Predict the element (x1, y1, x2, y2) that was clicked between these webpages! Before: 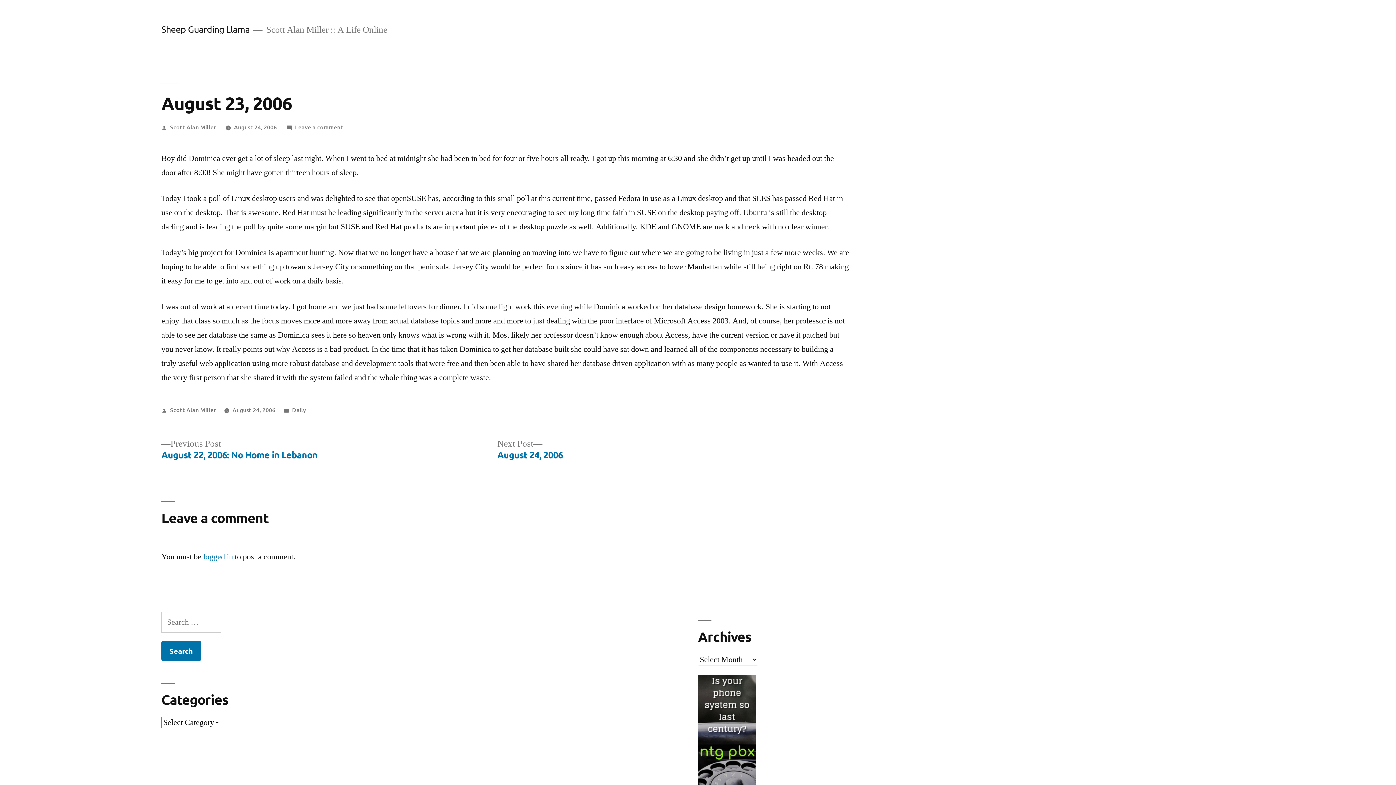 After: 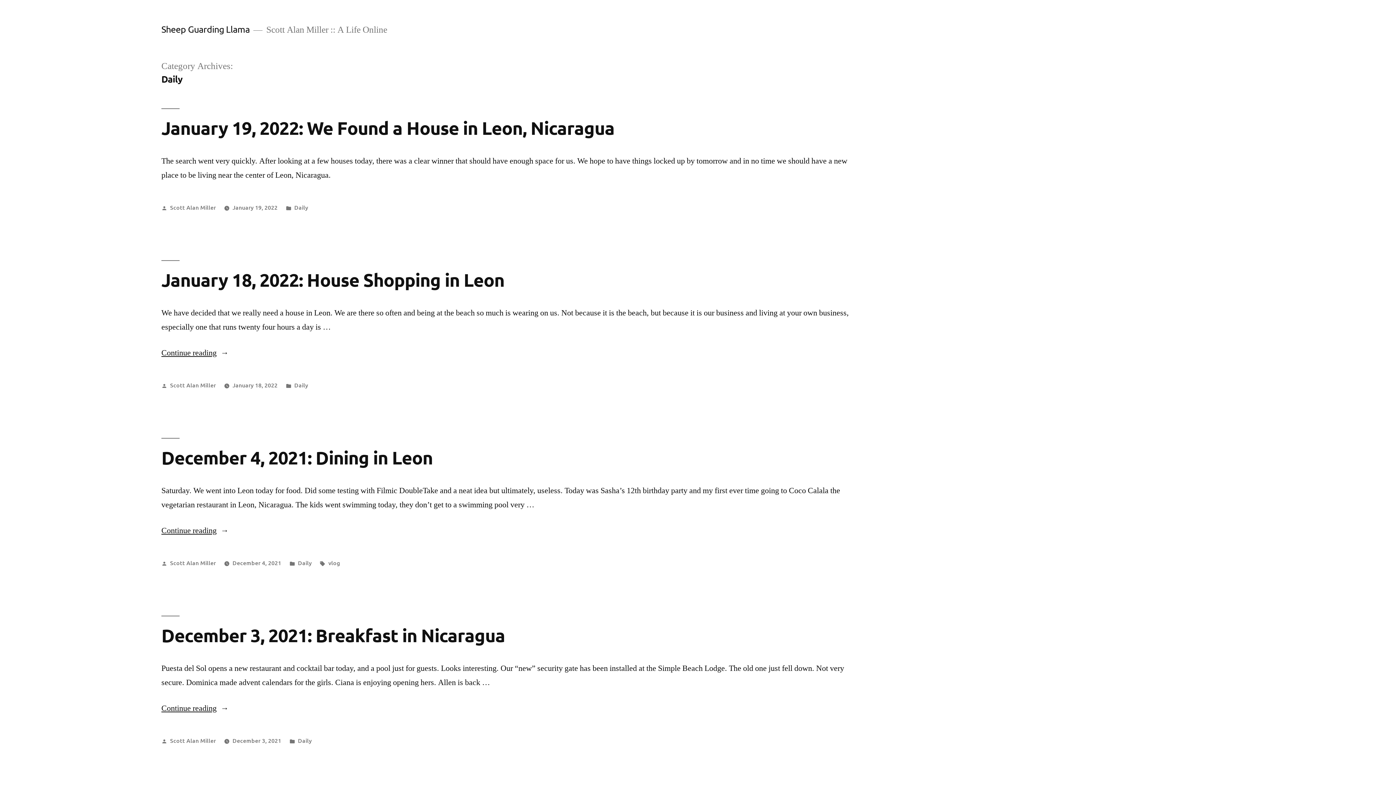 Action: label: Daily bbox: (292, 405, 305, 413)